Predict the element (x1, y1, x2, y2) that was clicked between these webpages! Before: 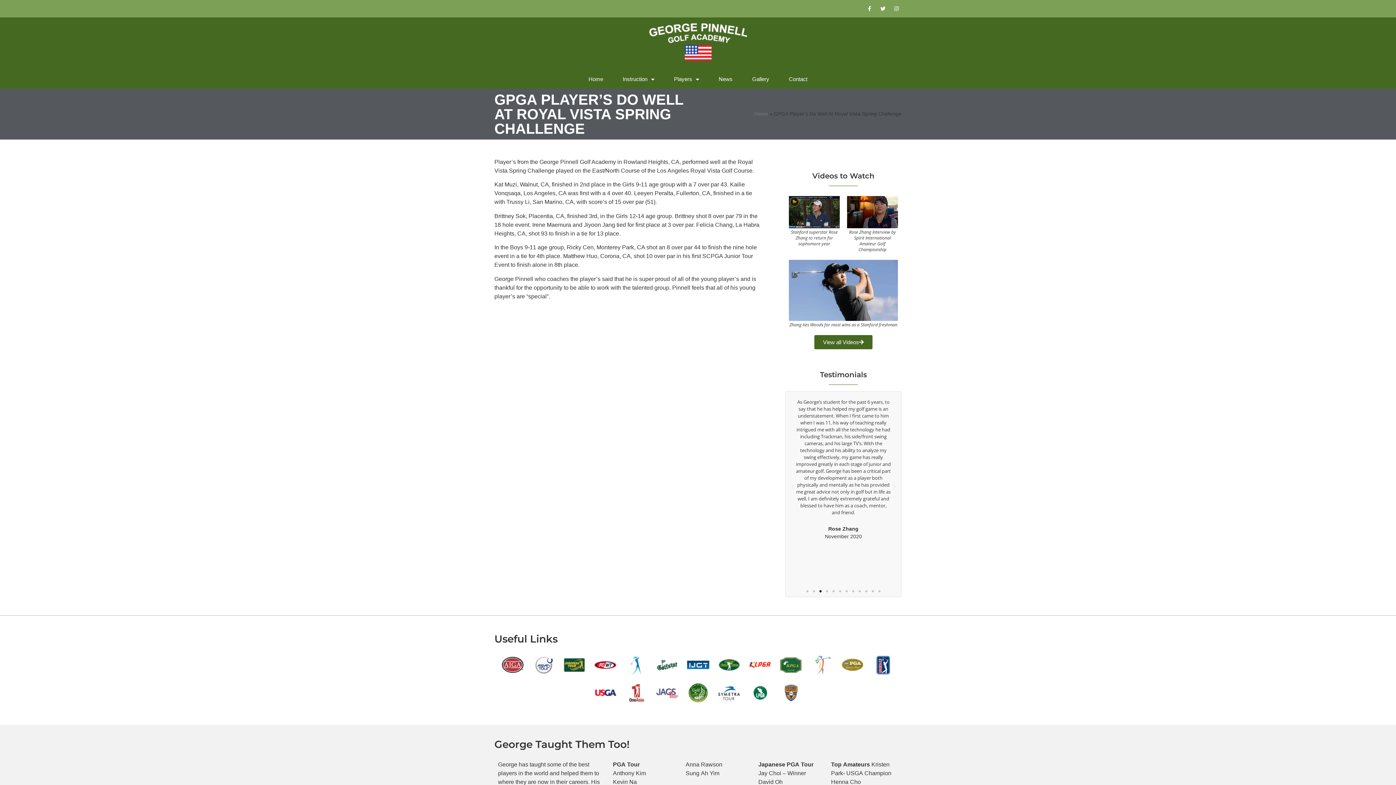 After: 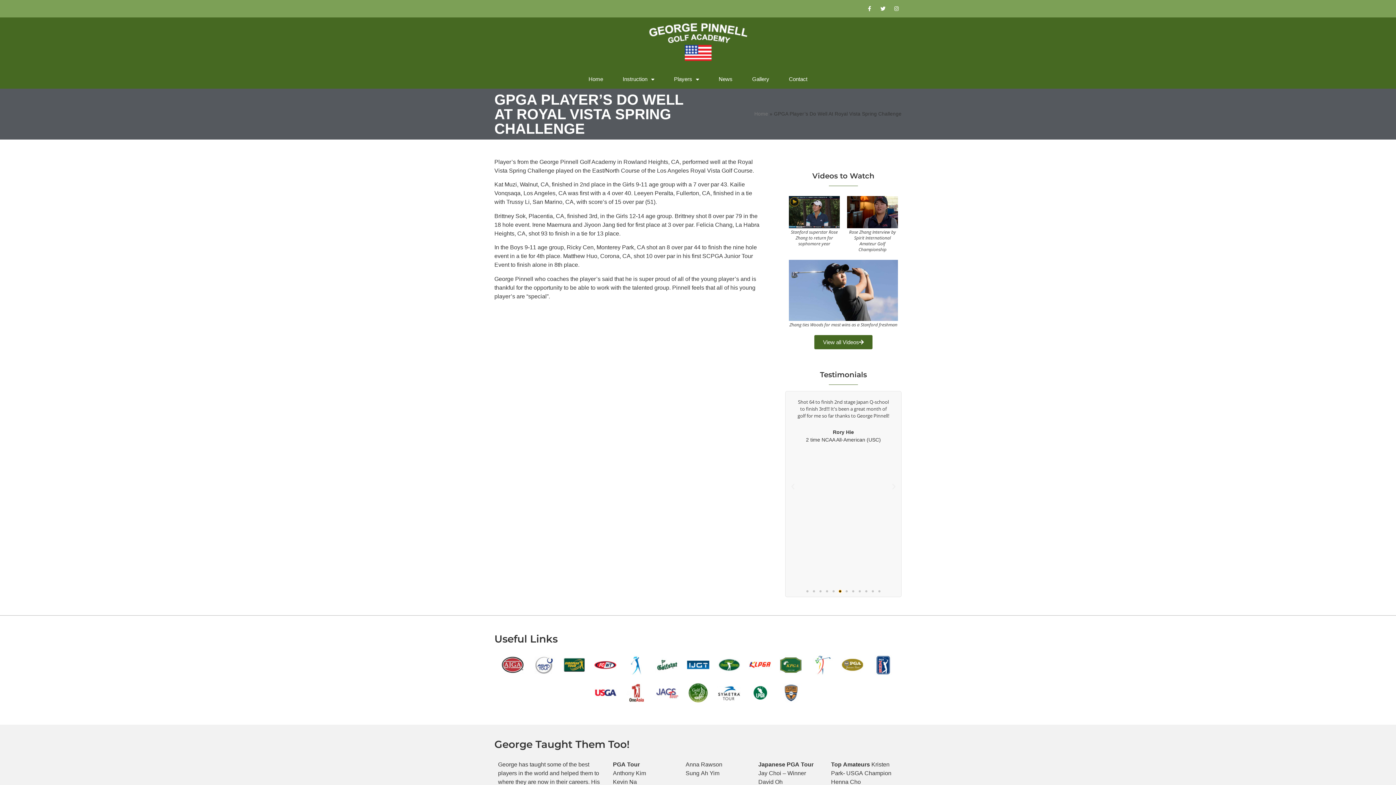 Action: bbox: (839, 590, 841, 592) label: Go to slide 6